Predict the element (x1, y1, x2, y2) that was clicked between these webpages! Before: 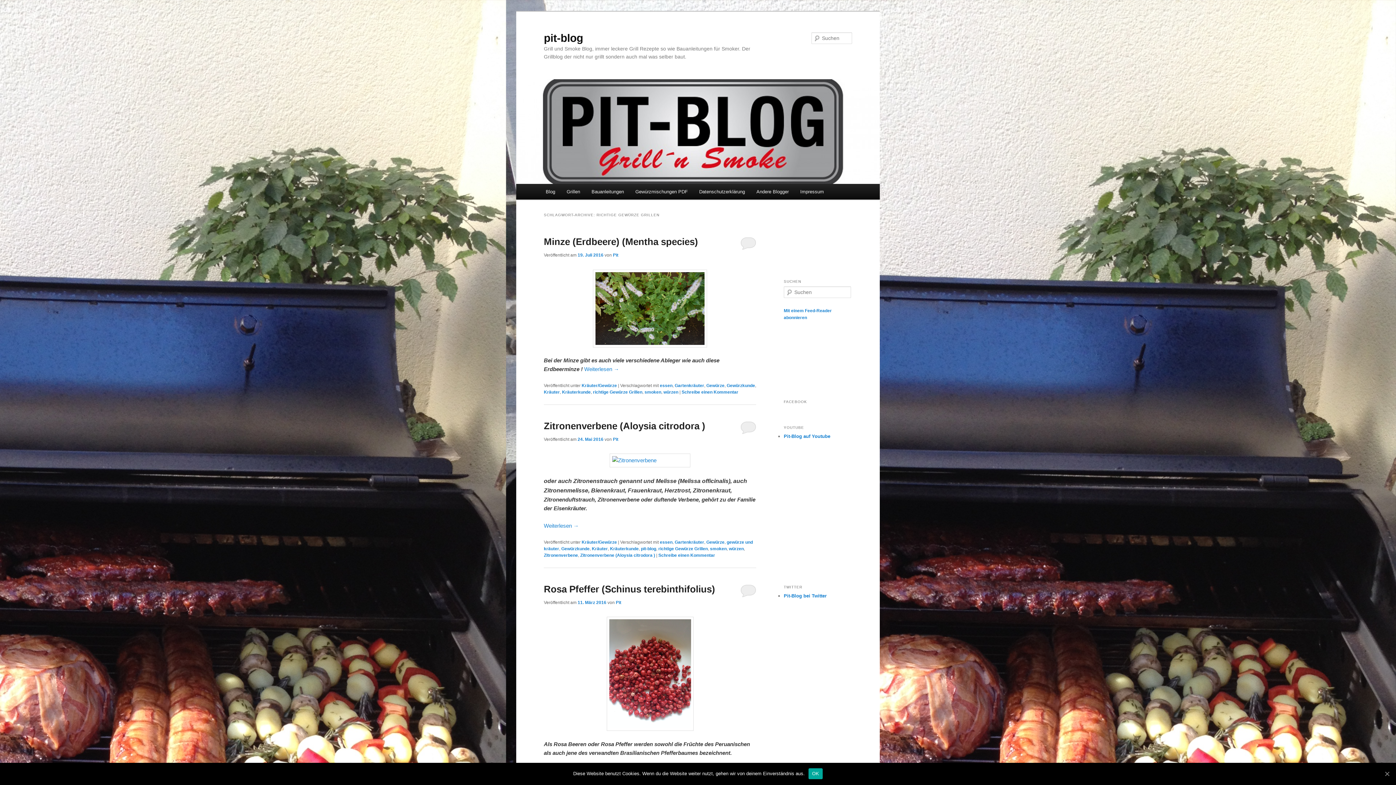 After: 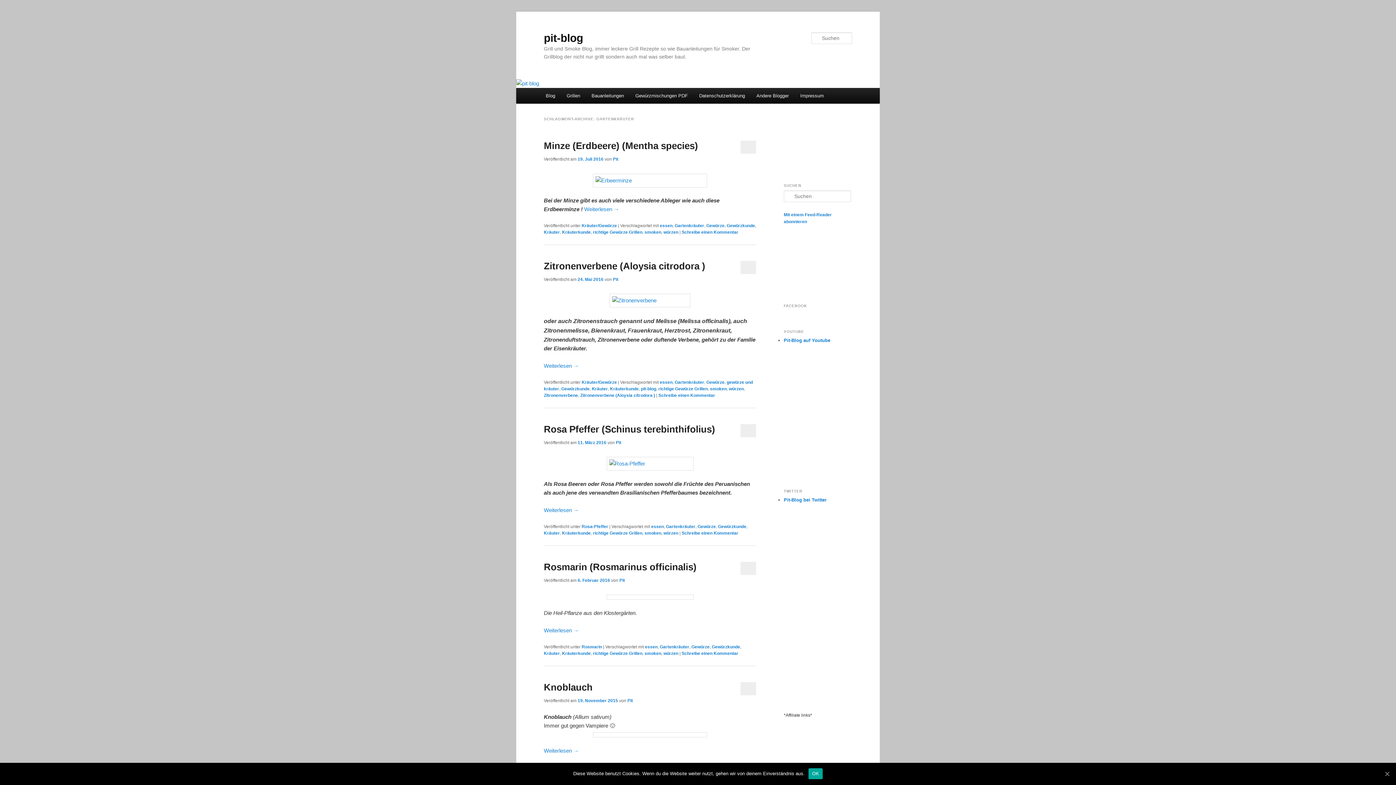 Action: bbox: (674, 540, 704, 545) label: Gartenkräuter